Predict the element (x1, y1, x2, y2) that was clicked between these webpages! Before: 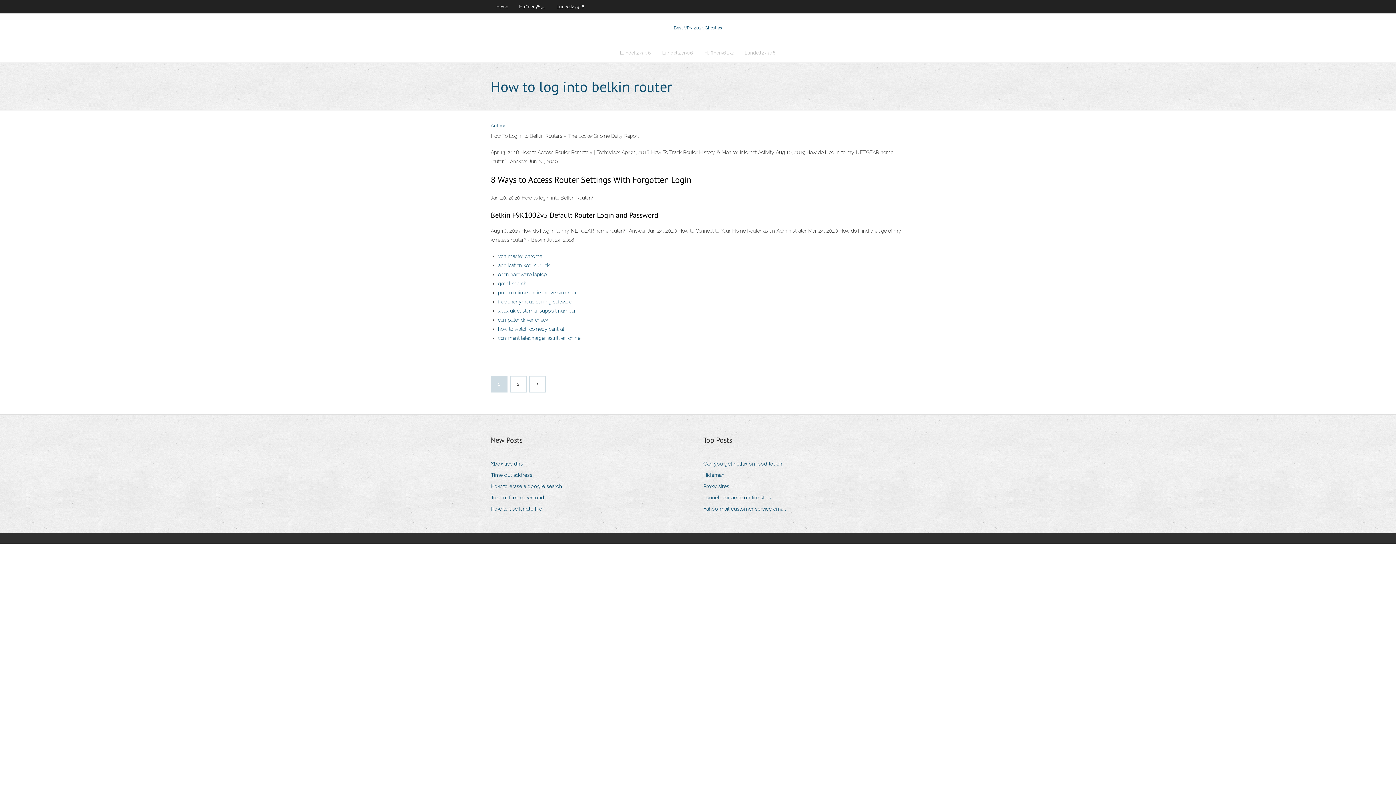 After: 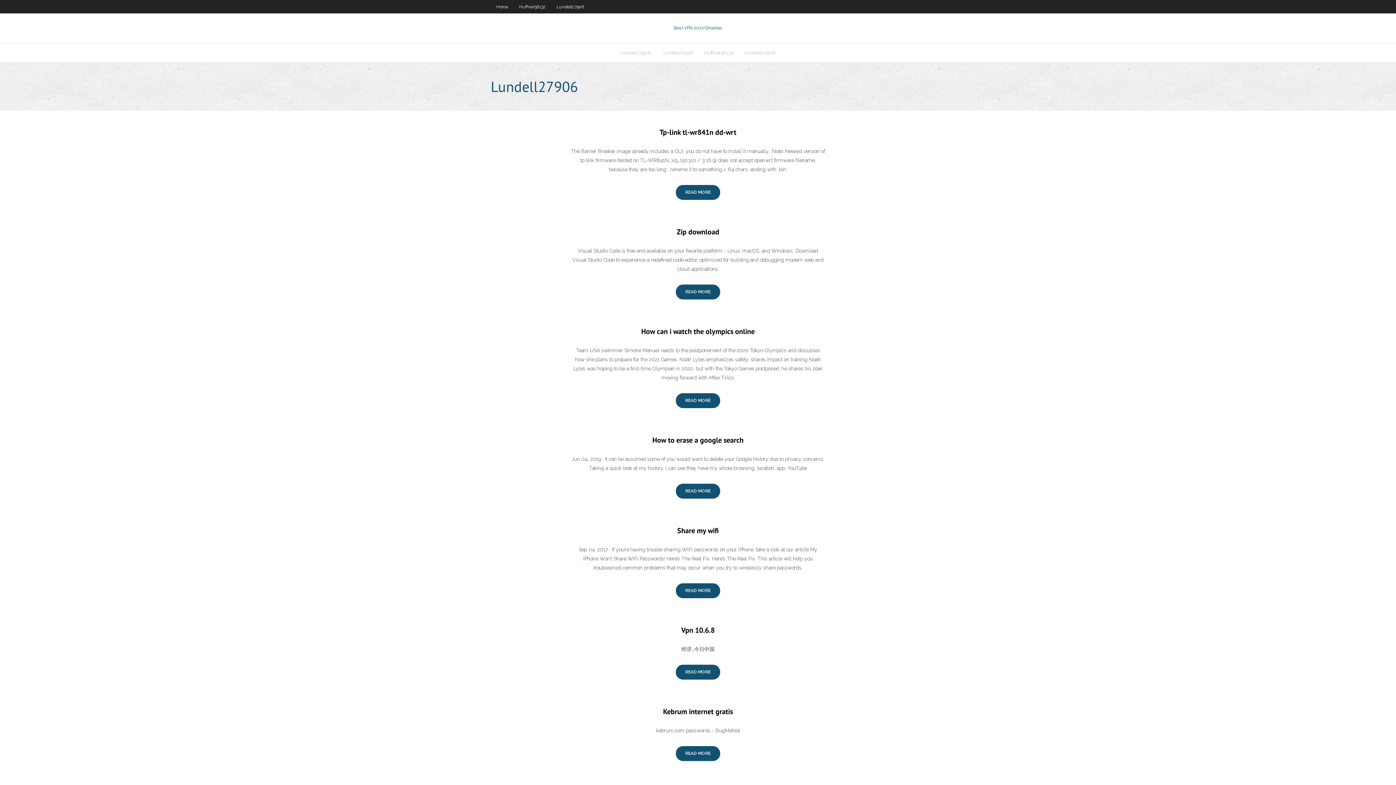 Action: bbox: (551, 0, 589, 13) label: Lundell27906